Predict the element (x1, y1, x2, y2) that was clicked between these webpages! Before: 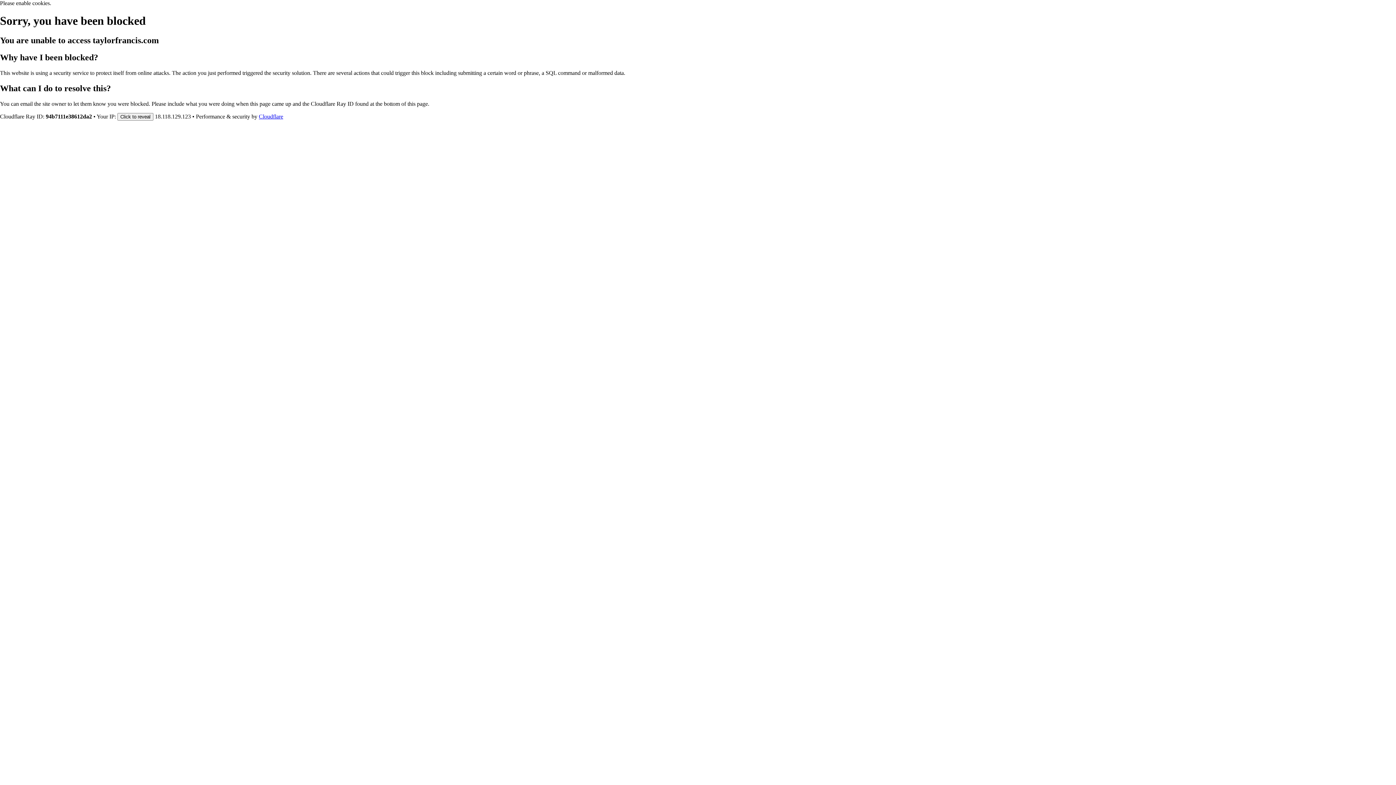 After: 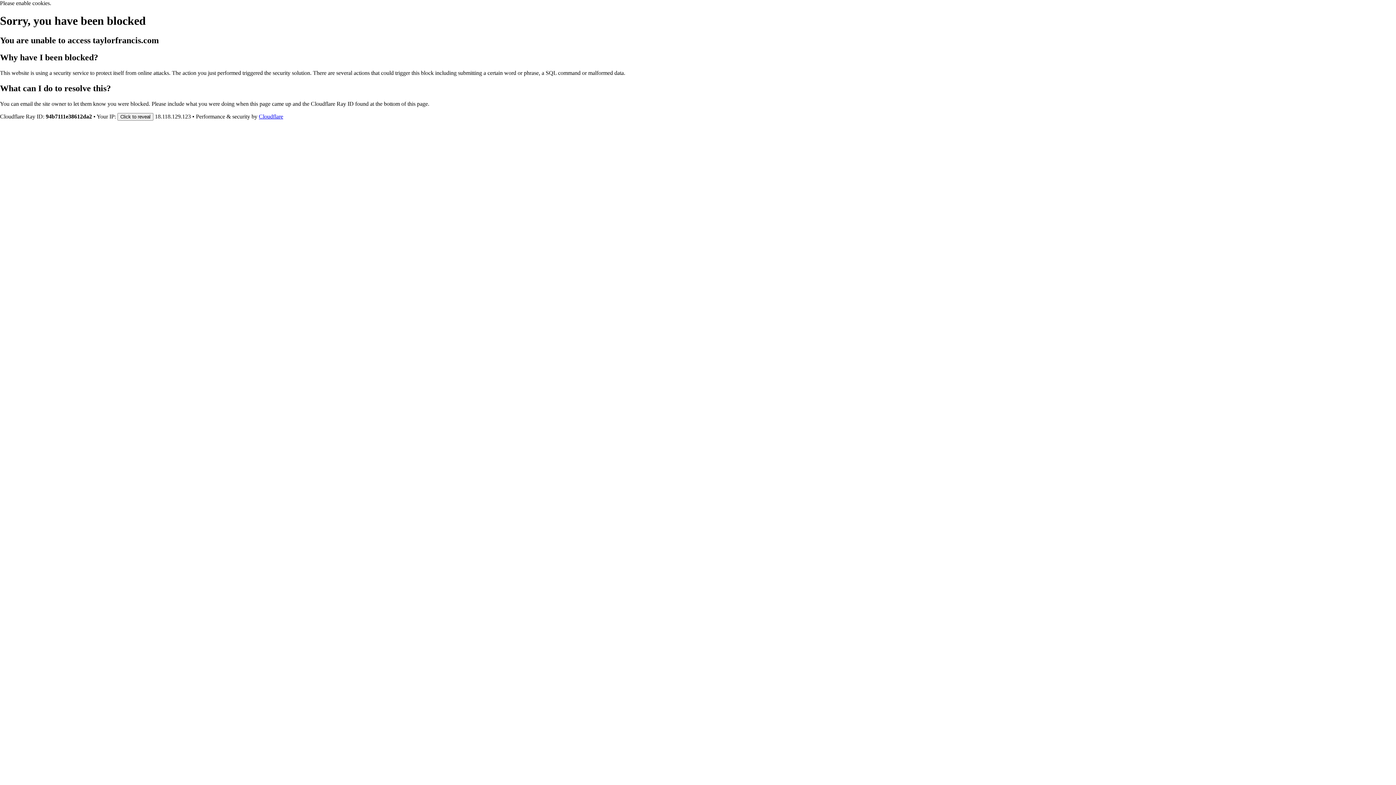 Action: label: Cloudflare bbox: (258, 113, 283, 119)